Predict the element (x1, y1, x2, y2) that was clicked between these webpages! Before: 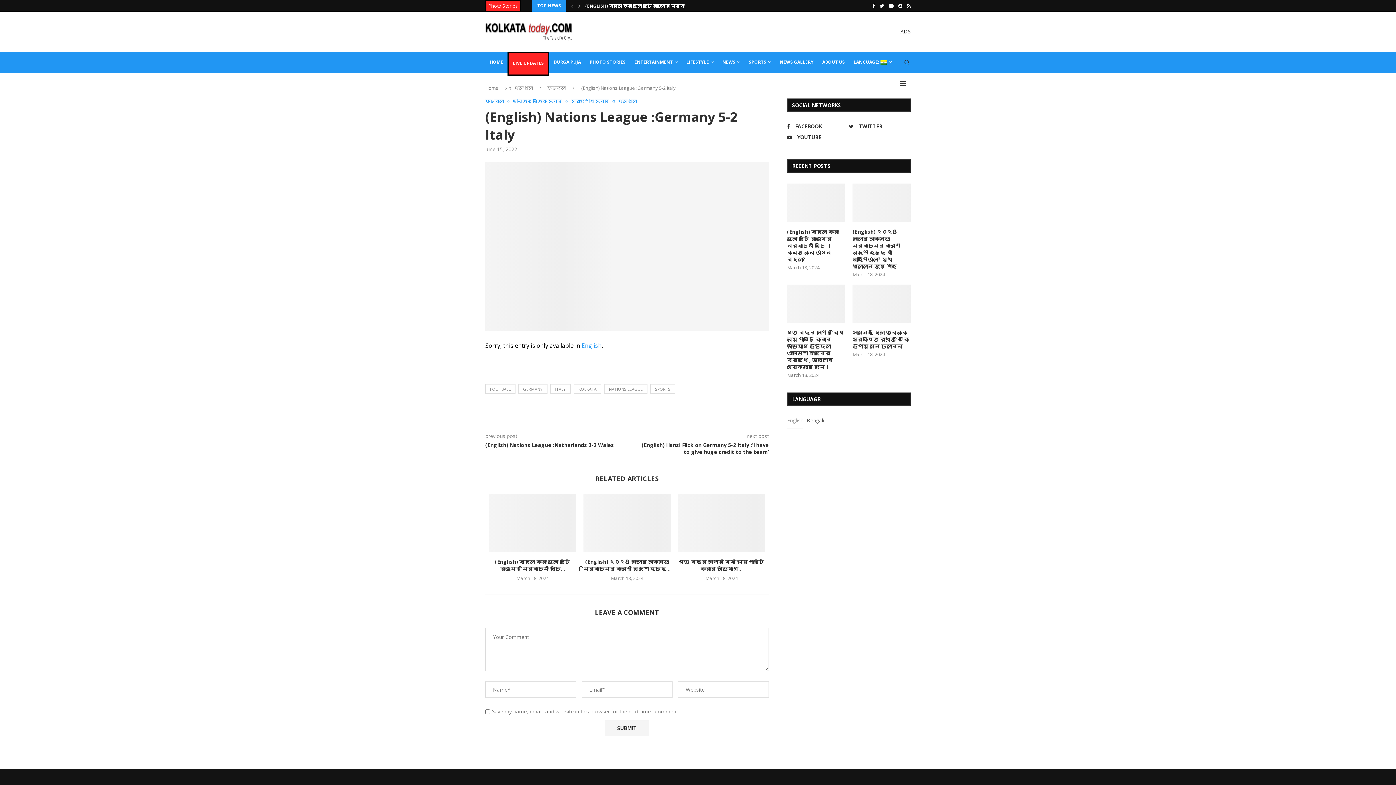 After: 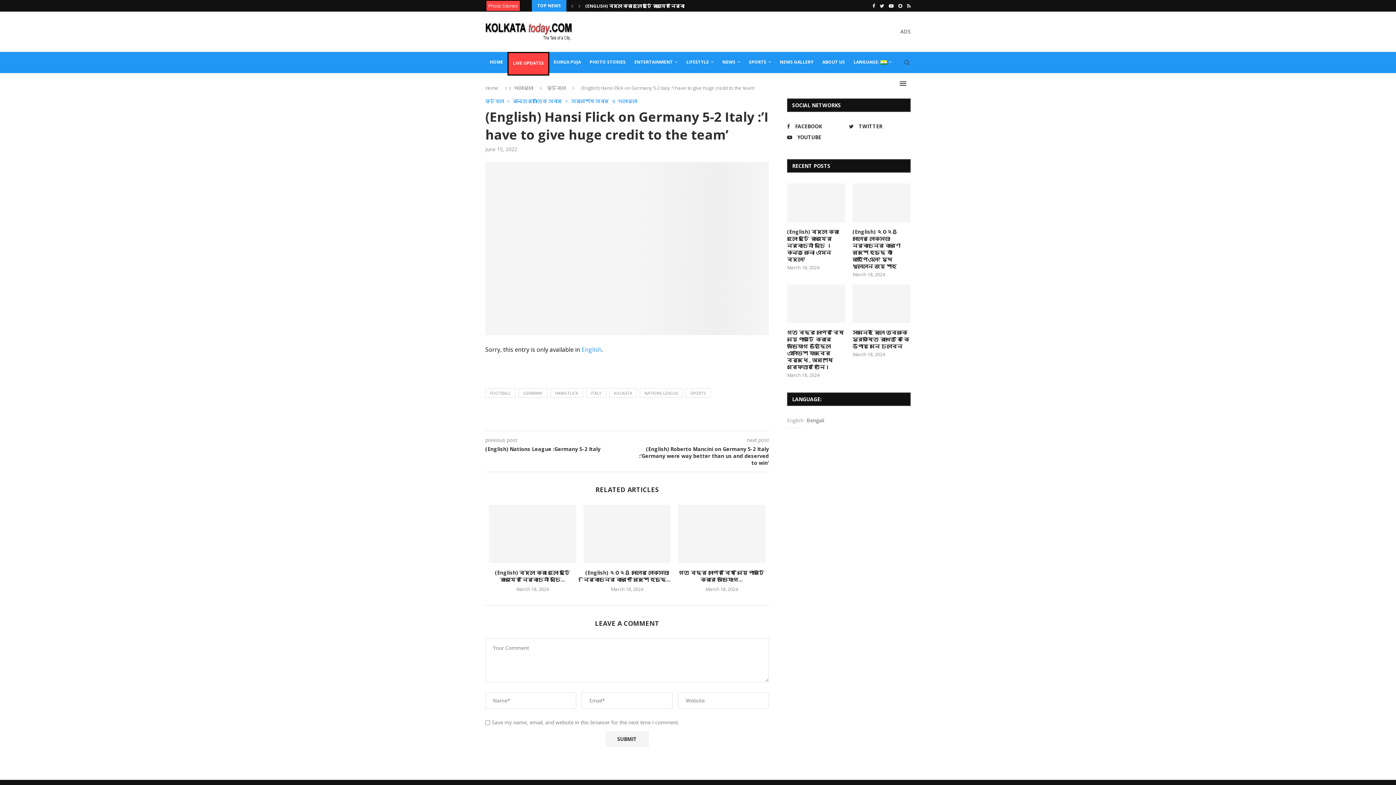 Action: bbox: (627, 441, 769, 455) label: (English) Hansi Flick on Germany 5-2 Italy :’I have to give huge credit to the team’